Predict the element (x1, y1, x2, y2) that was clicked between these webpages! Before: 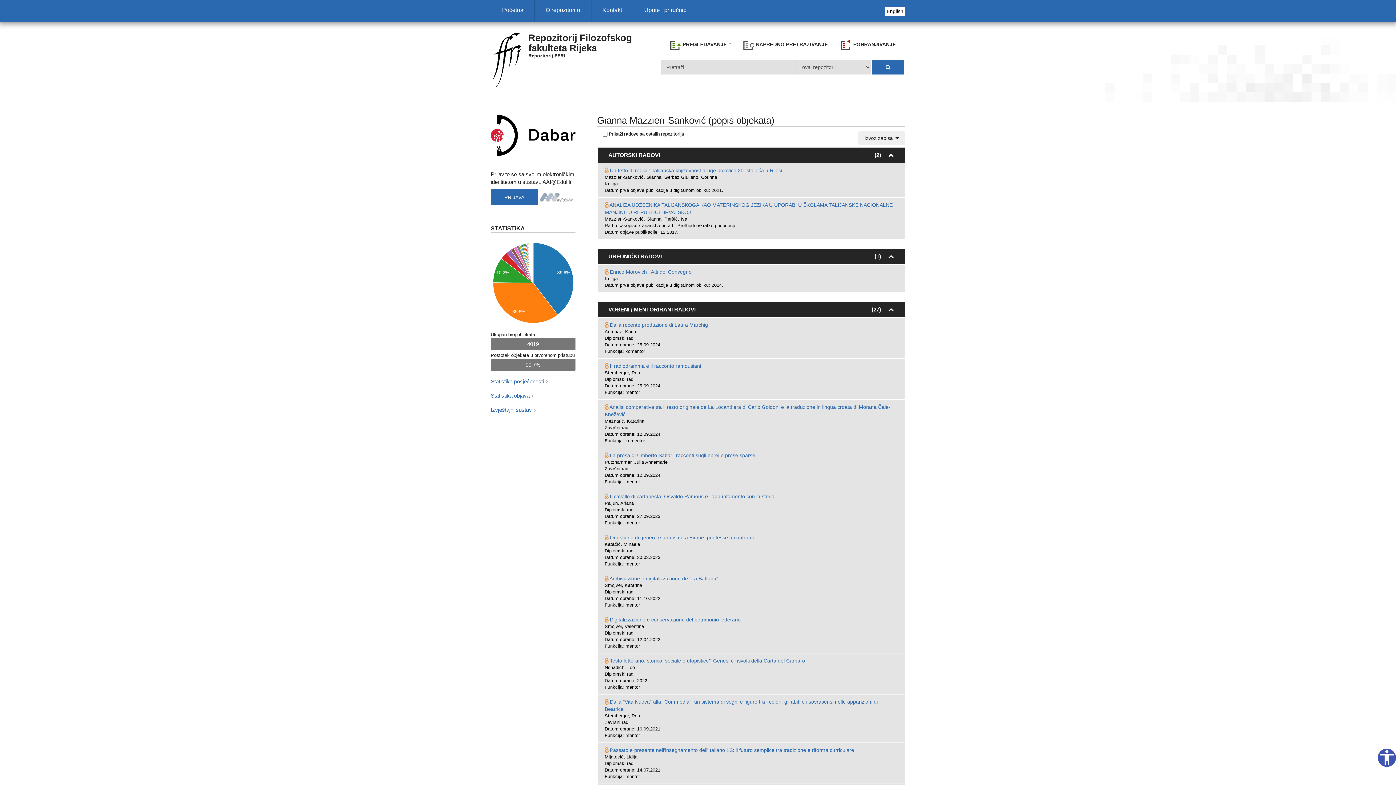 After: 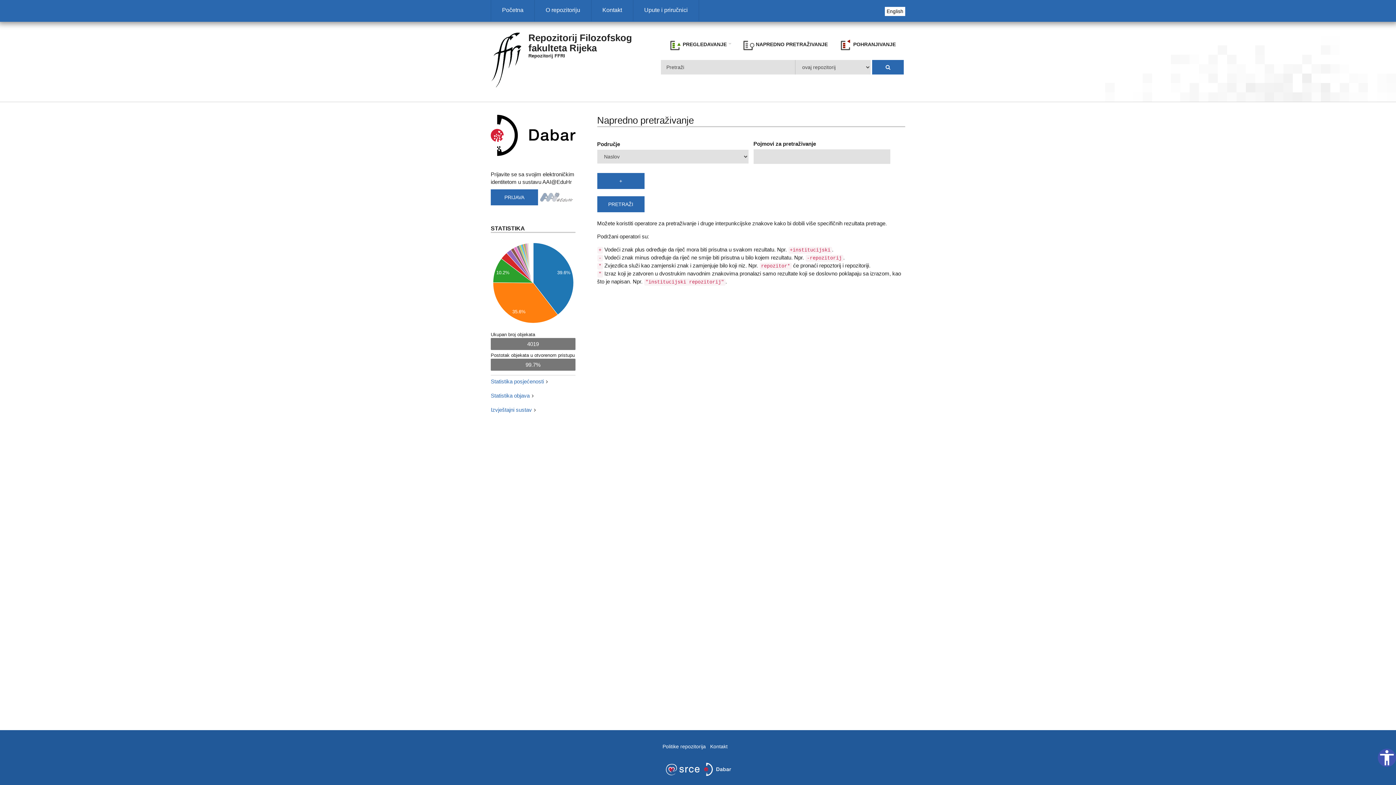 Action: bbox: (740, 36, 831, 53) label:  NAPREDNO PRETRAŽIVANJE